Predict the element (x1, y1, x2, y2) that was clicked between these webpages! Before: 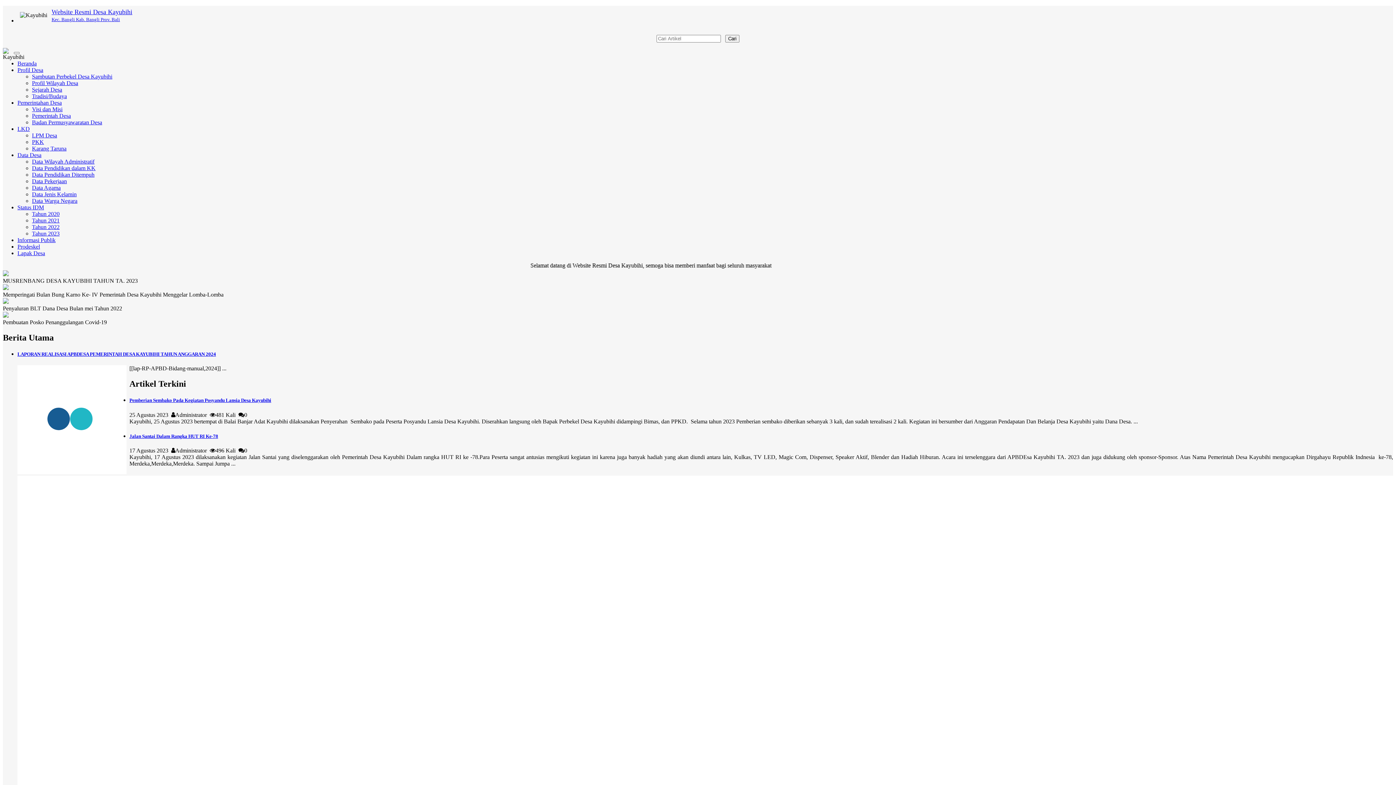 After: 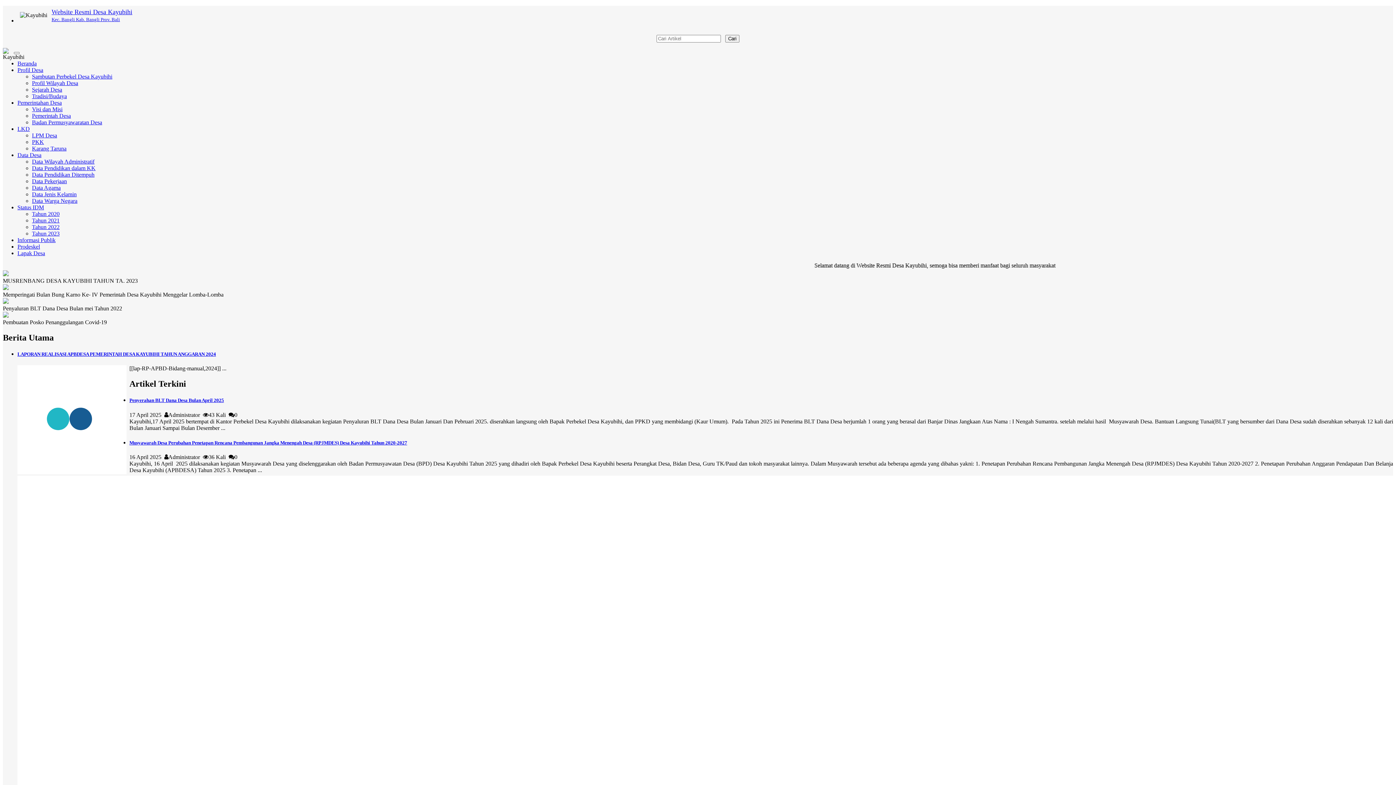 Action: bbox: (17, 60, 36, 66) label: Beranda